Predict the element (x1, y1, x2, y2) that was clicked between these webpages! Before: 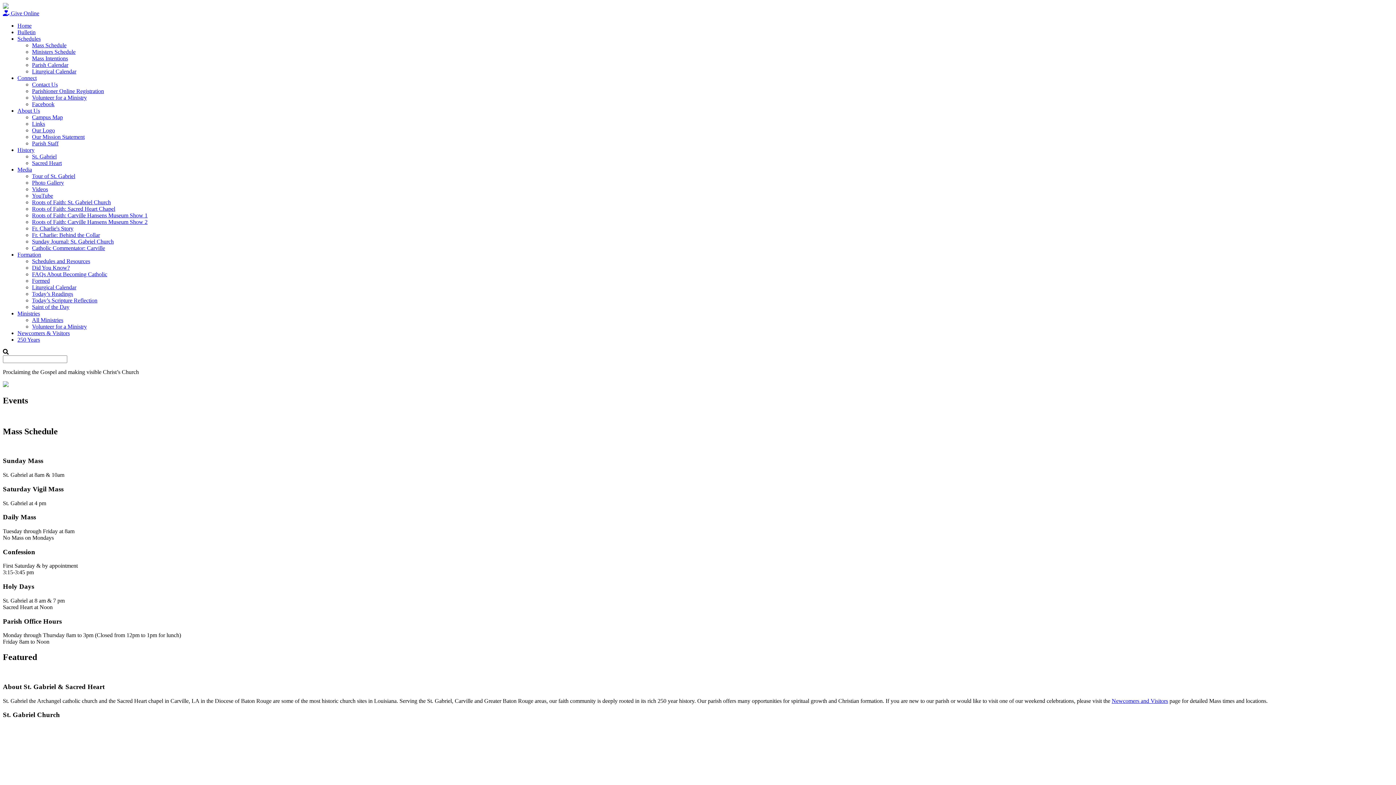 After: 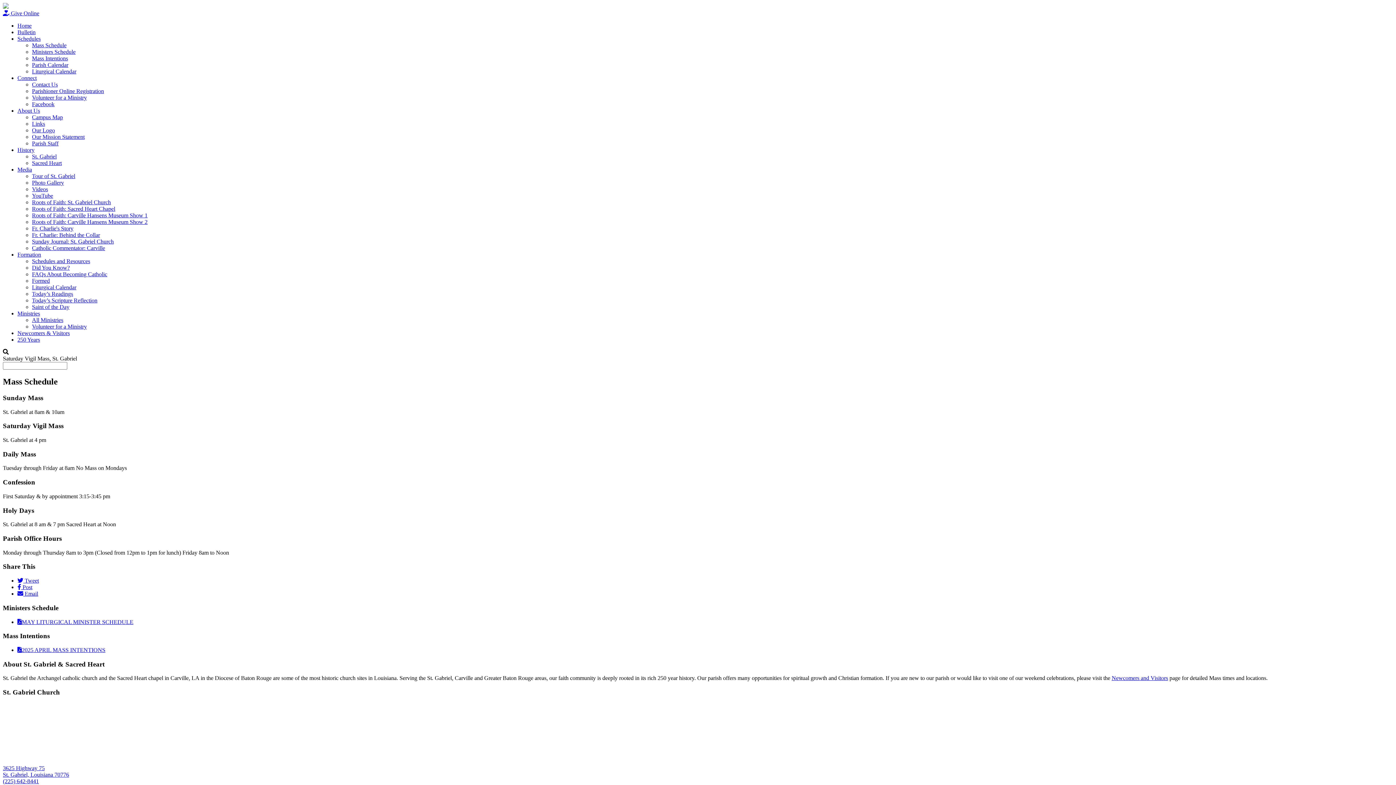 Action: label: Mass Schedule bbox: (32, 42, 66, 48)